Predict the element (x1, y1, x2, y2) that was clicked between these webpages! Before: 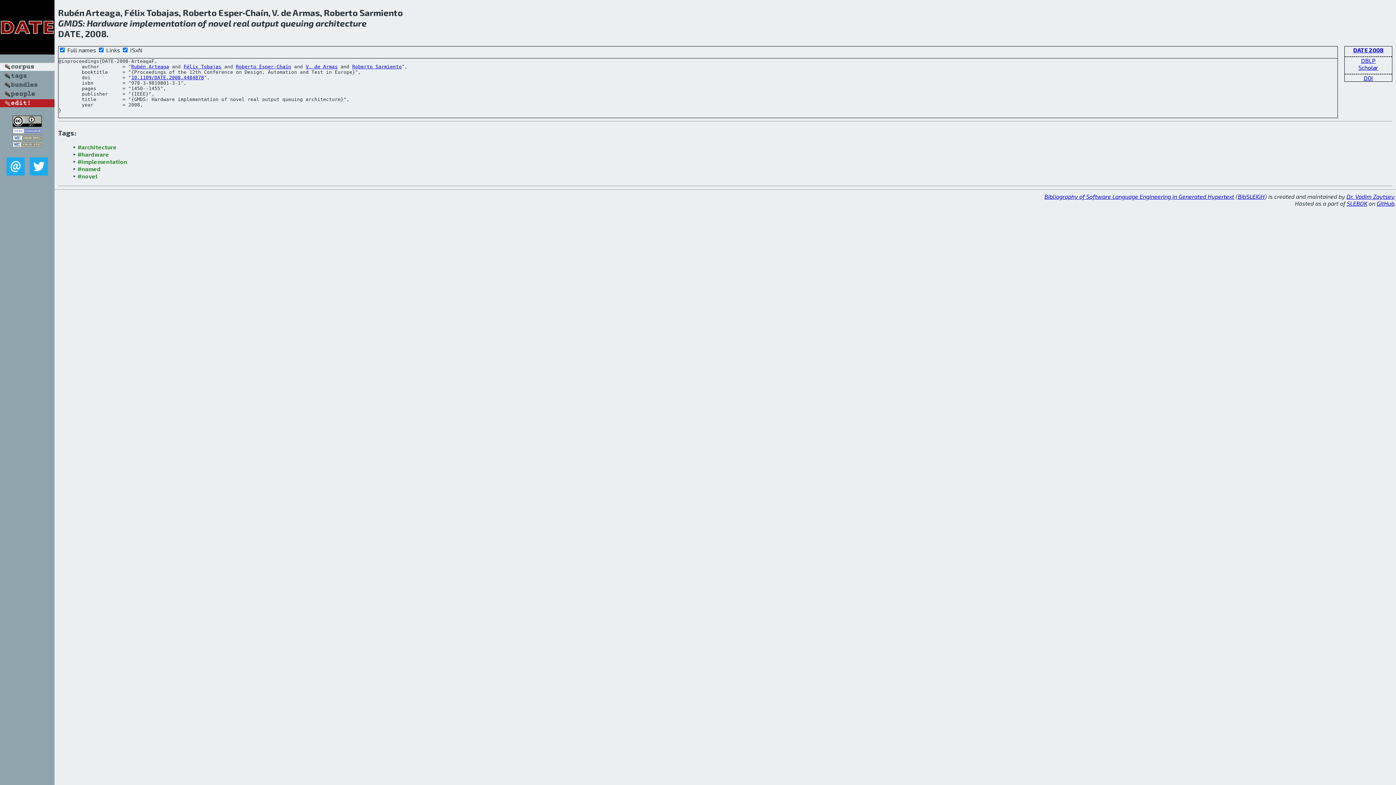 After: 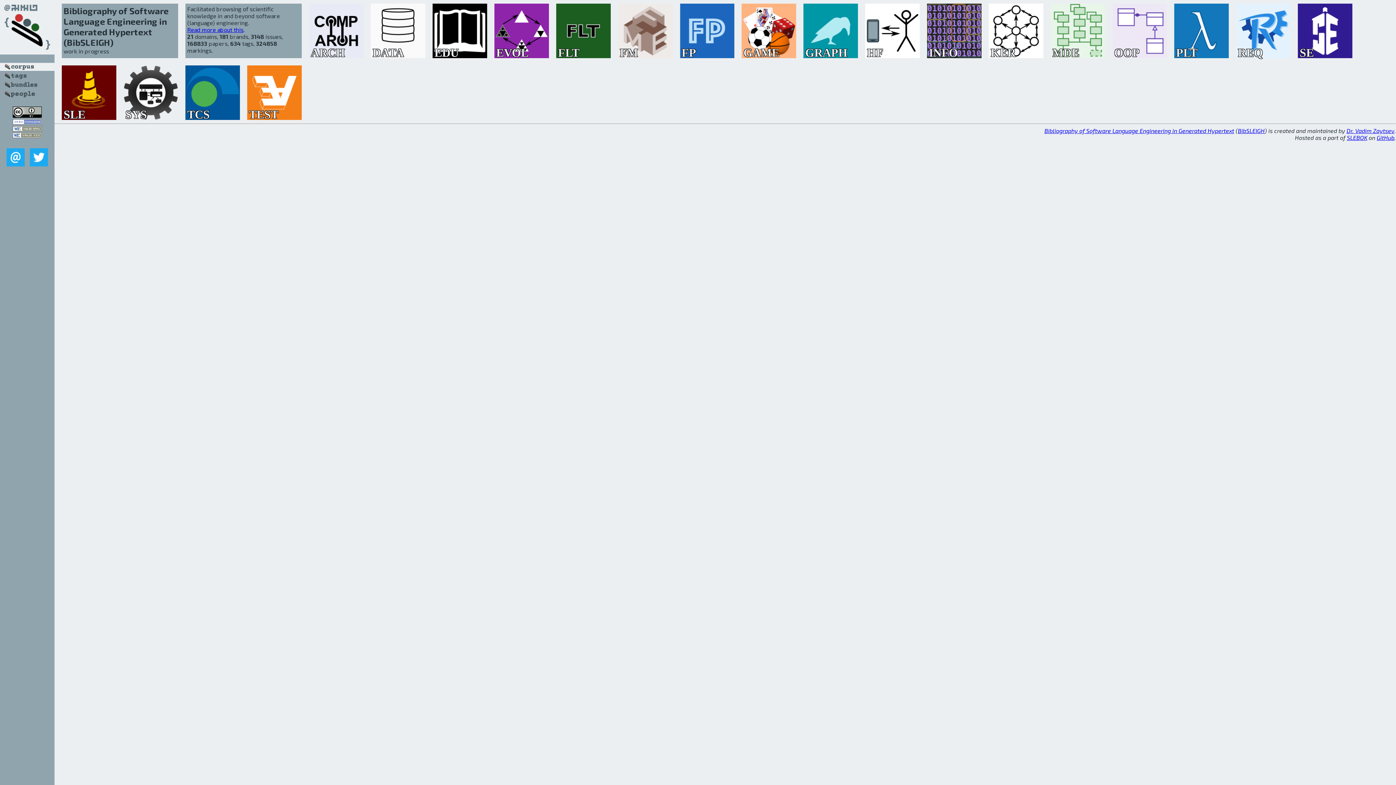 Action: bbox: (0, 65, 54, 72)